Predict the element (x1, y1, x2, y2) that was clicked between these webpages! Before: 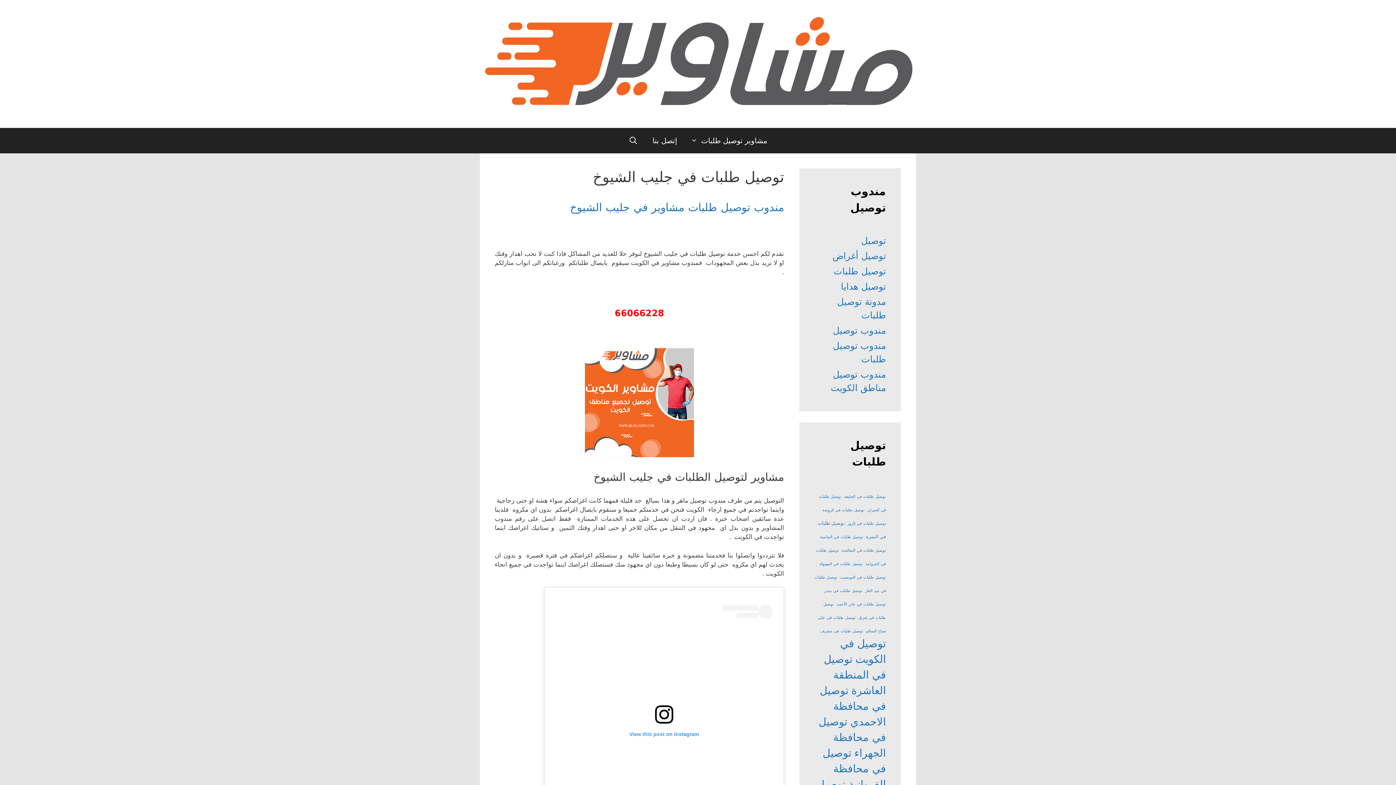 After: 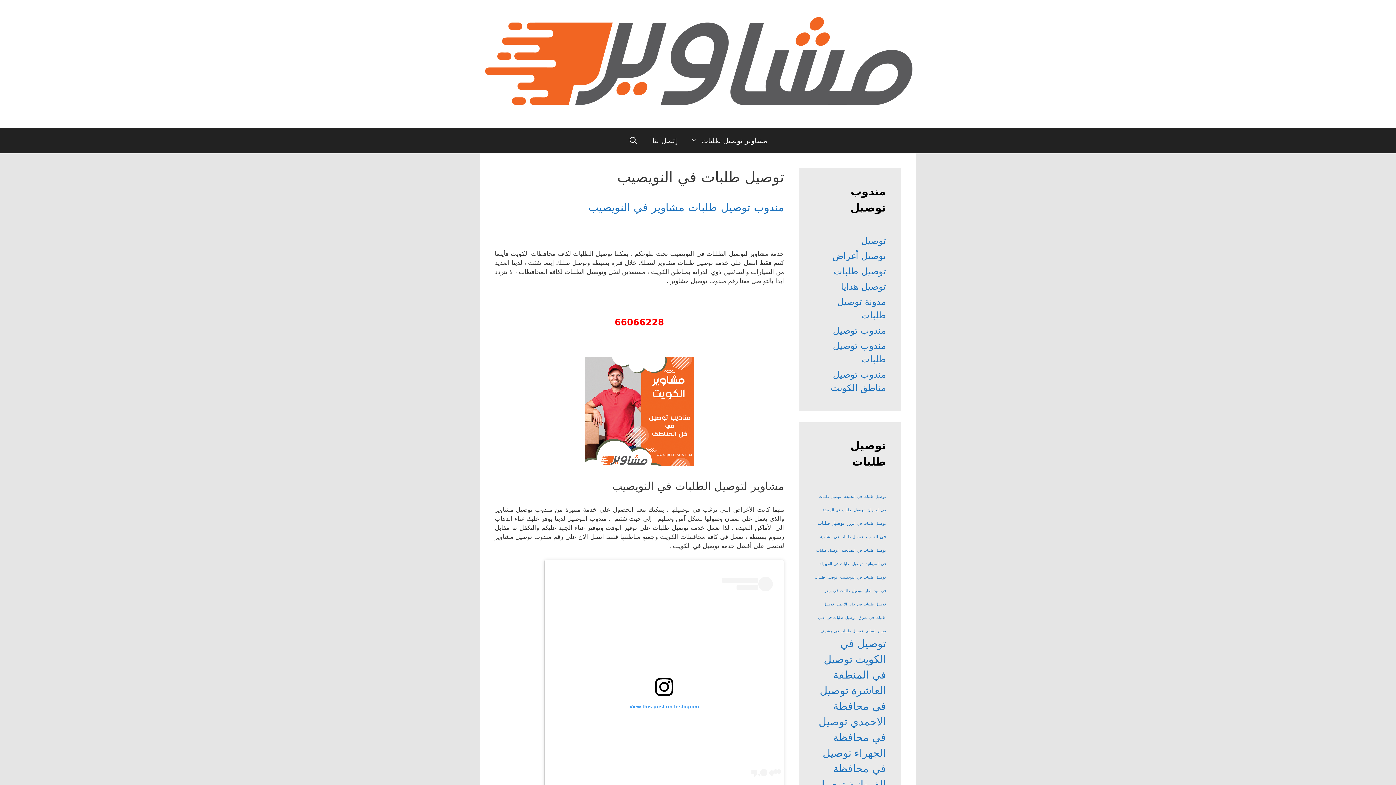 Action: bbox: (840, 575, 886, 580) label: توصيل طلبات في النويصيب (عنصر واحد (1))